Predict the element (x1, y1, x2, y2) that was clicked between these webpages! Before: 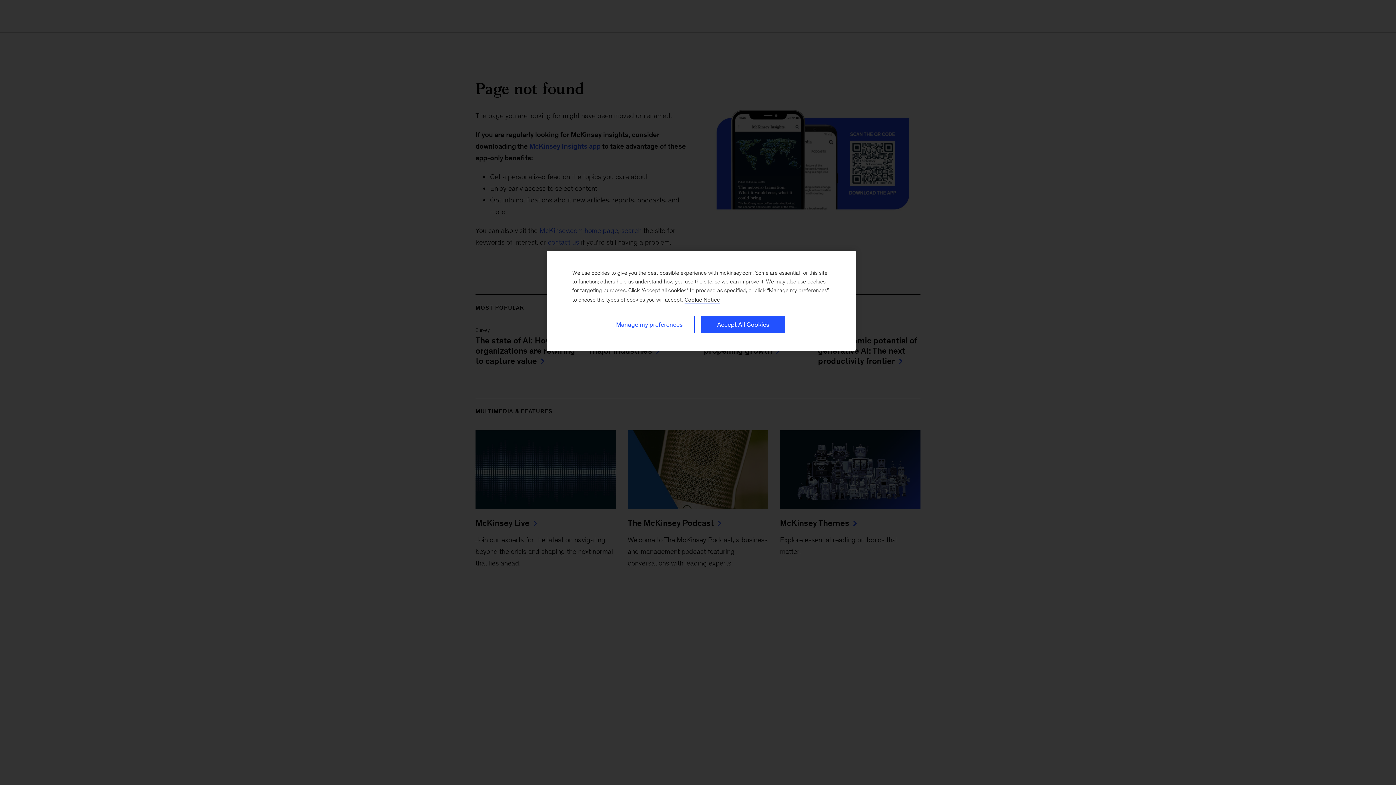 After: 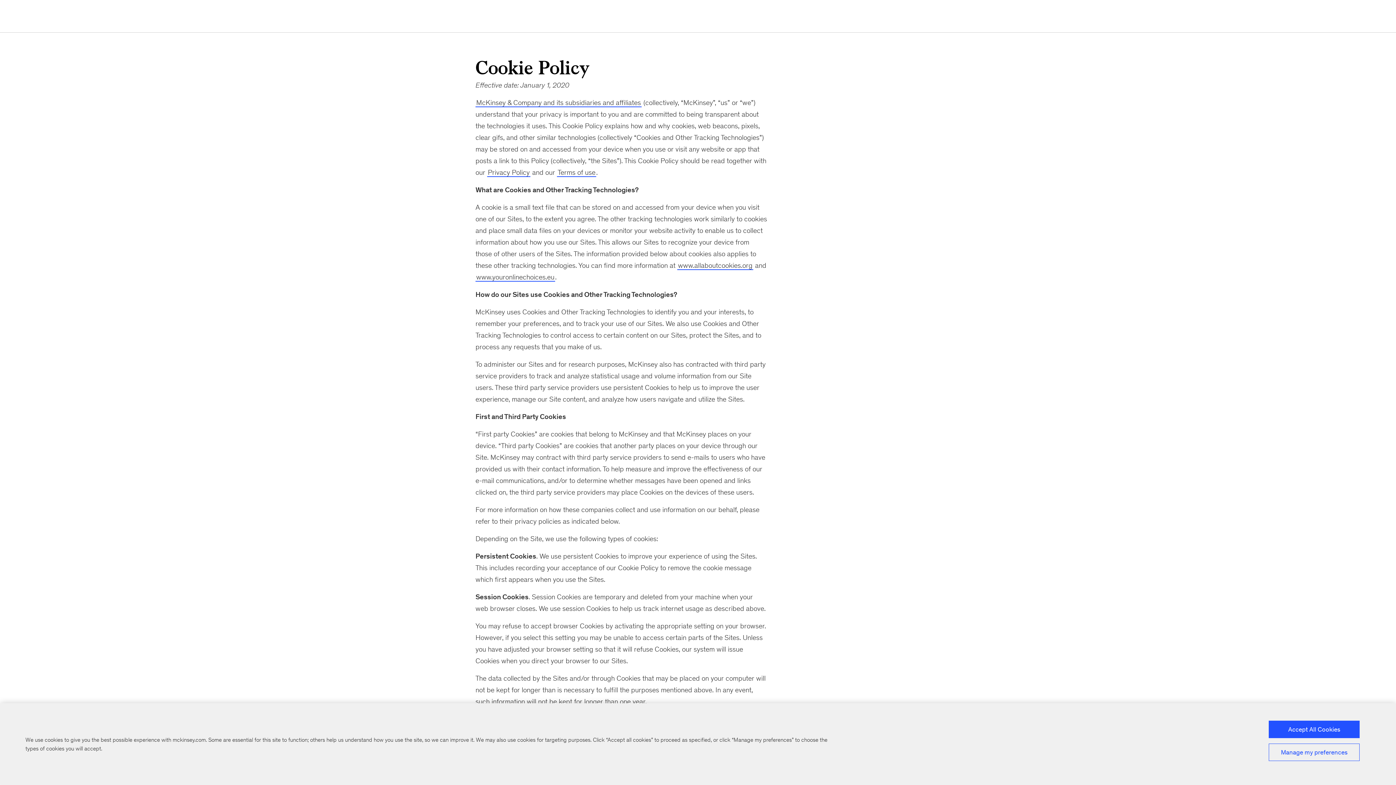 Action: label: Cookie Policy, More information about your privacy, opens in a new tab bbox: (684, 296, 720, 303)